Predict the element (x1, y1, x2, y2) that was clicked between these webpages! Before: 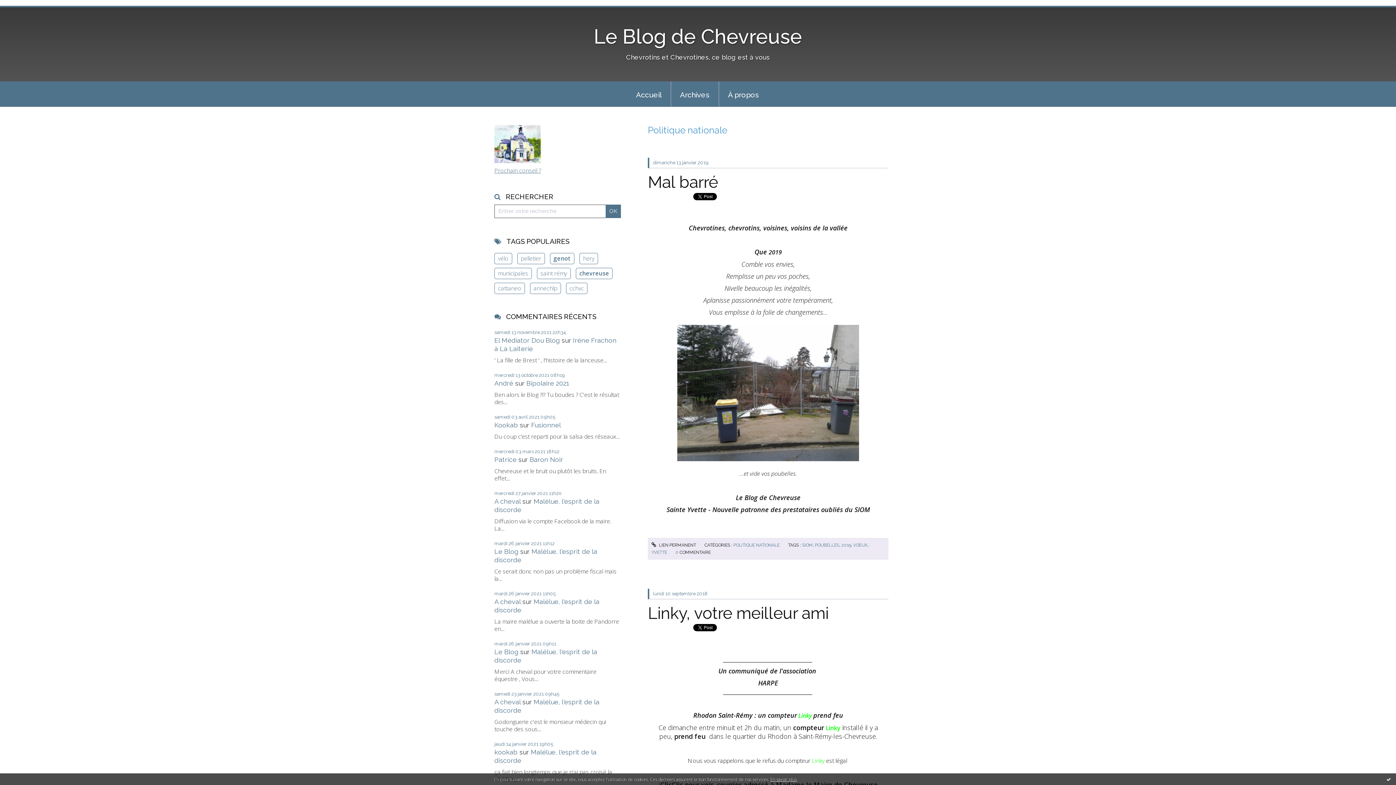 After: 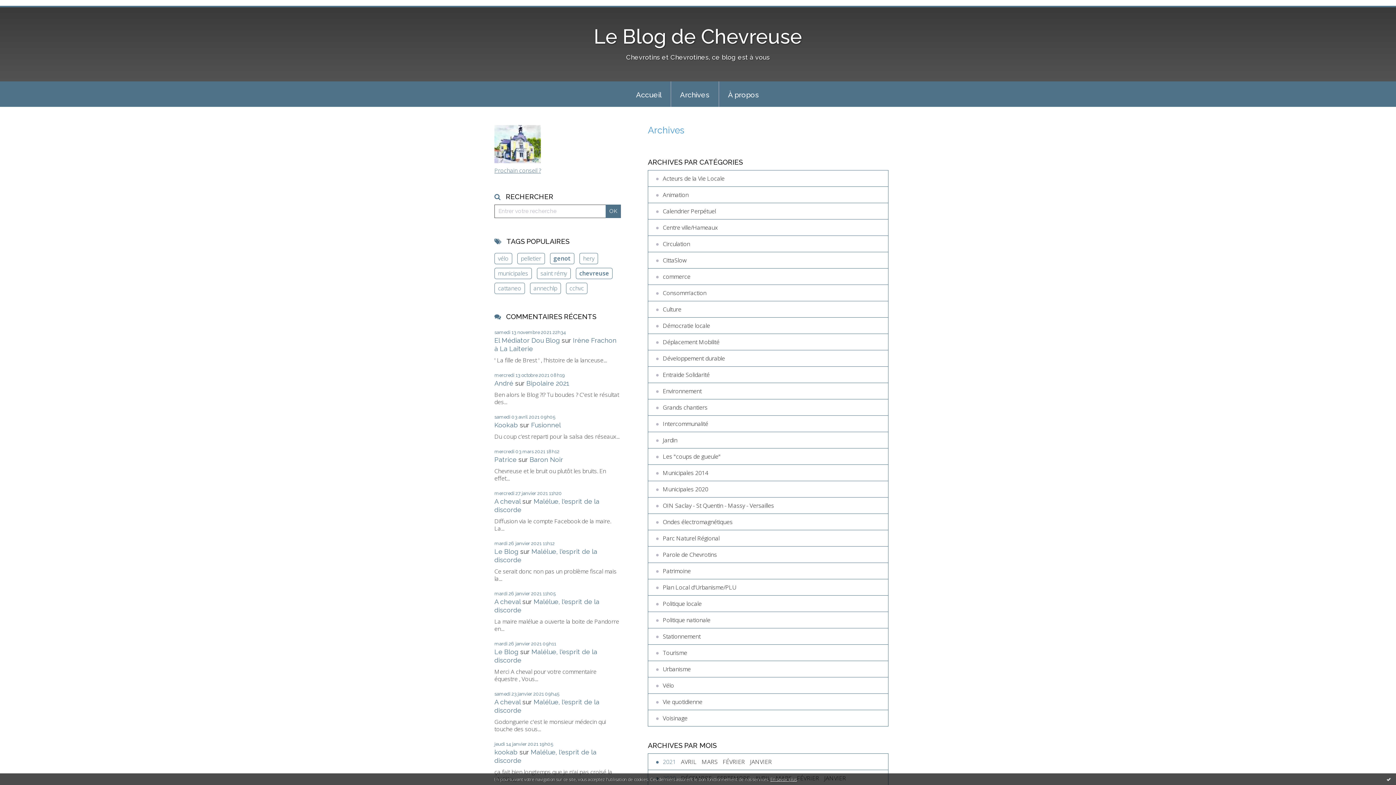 Action: label: Archives bbox: (671, 81, 718, 106)